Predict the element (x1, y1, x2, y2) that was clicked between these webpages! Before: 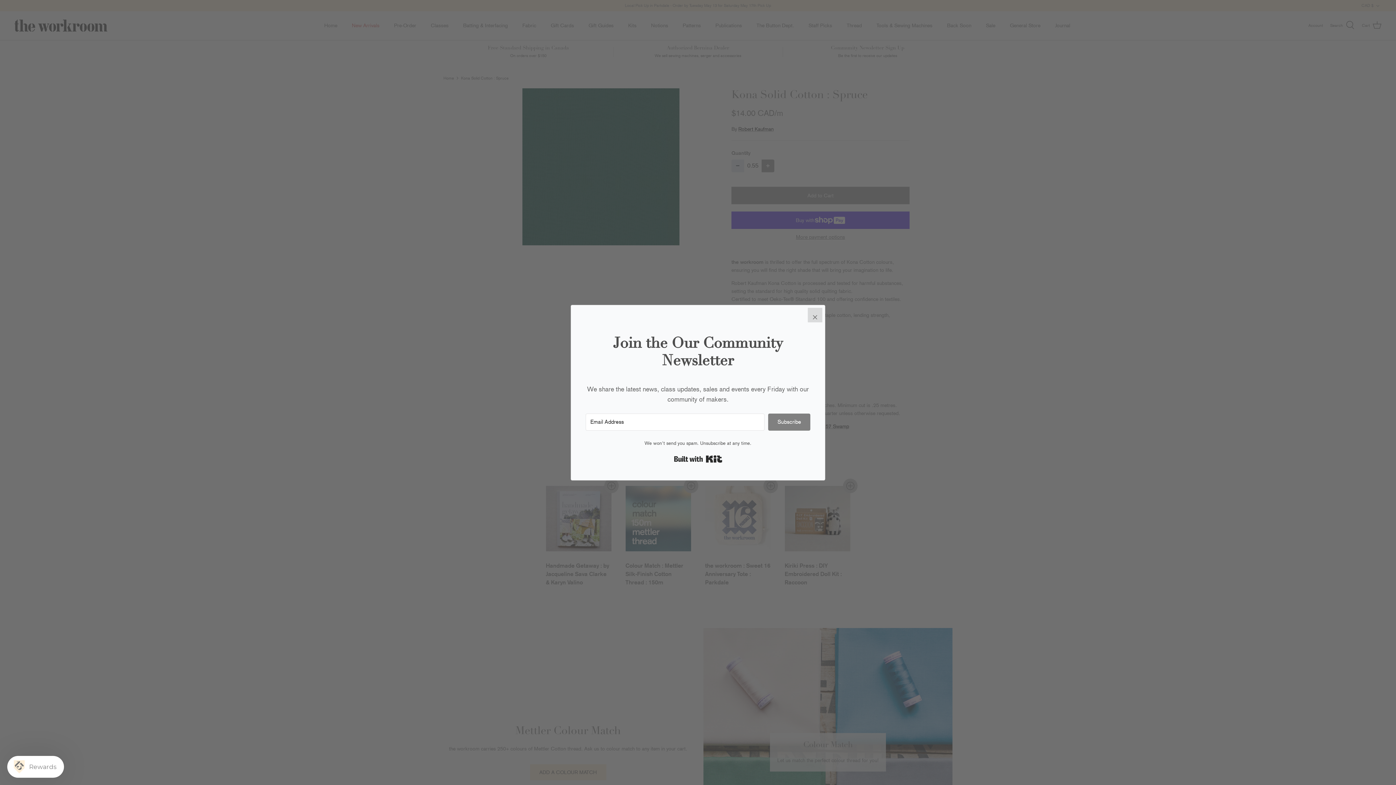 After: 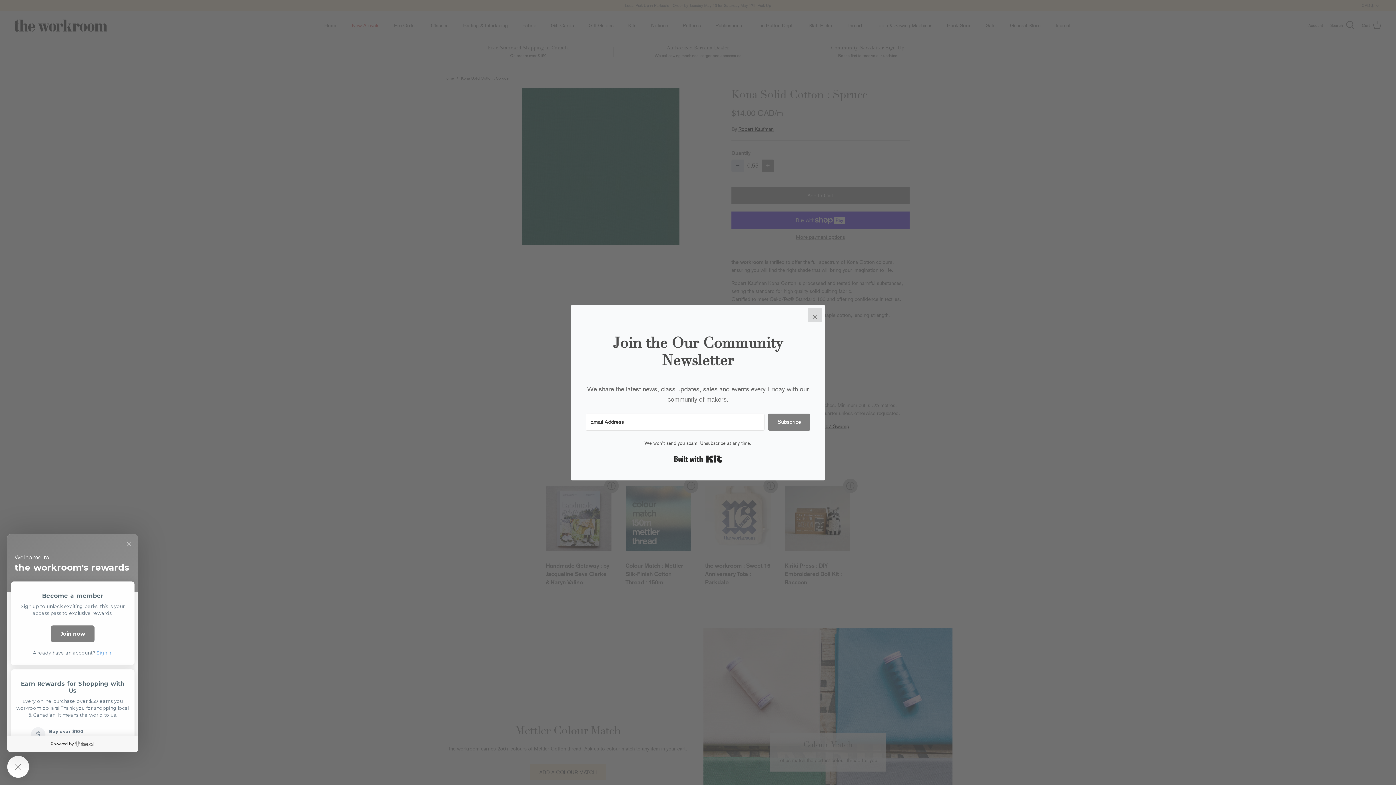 Action: bbox: (7, 756, 64, 778) label: Rewards